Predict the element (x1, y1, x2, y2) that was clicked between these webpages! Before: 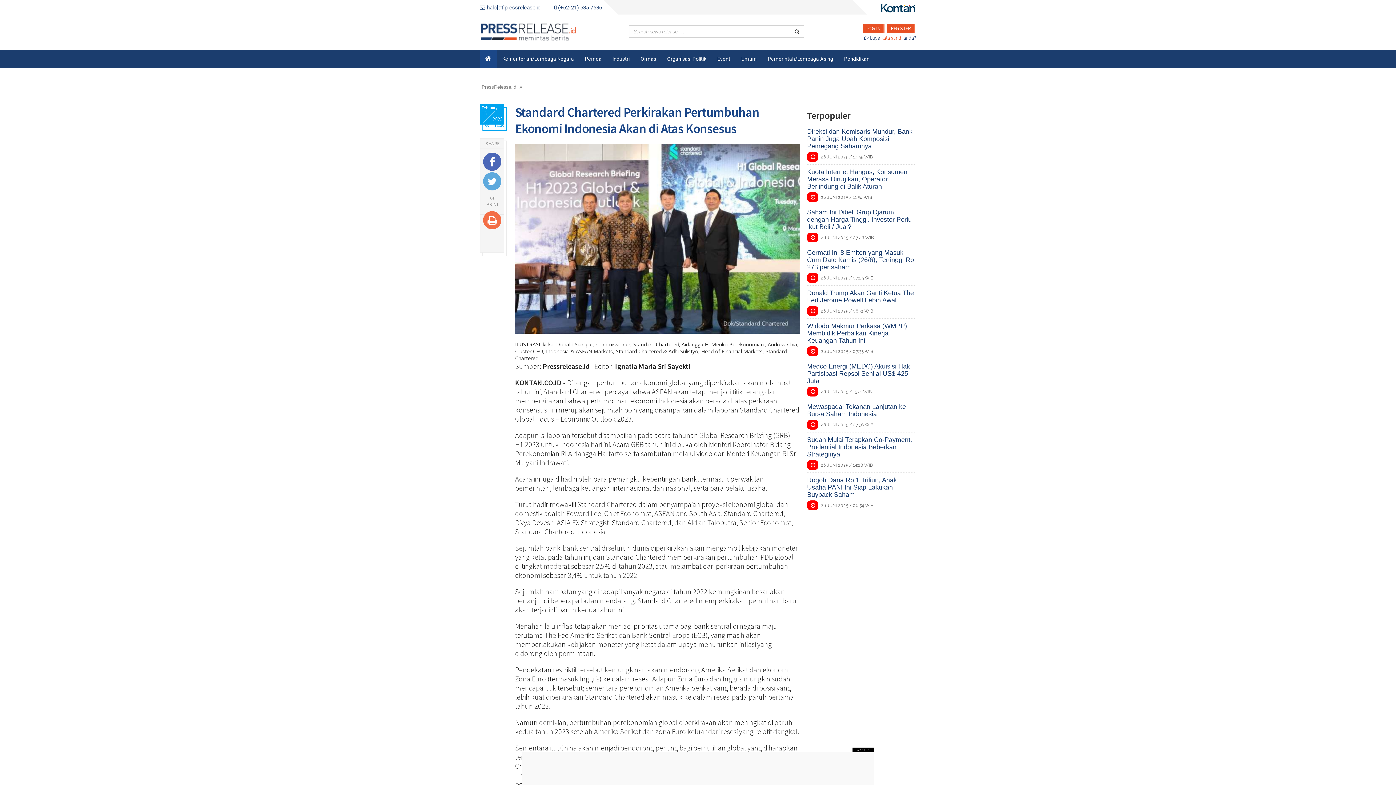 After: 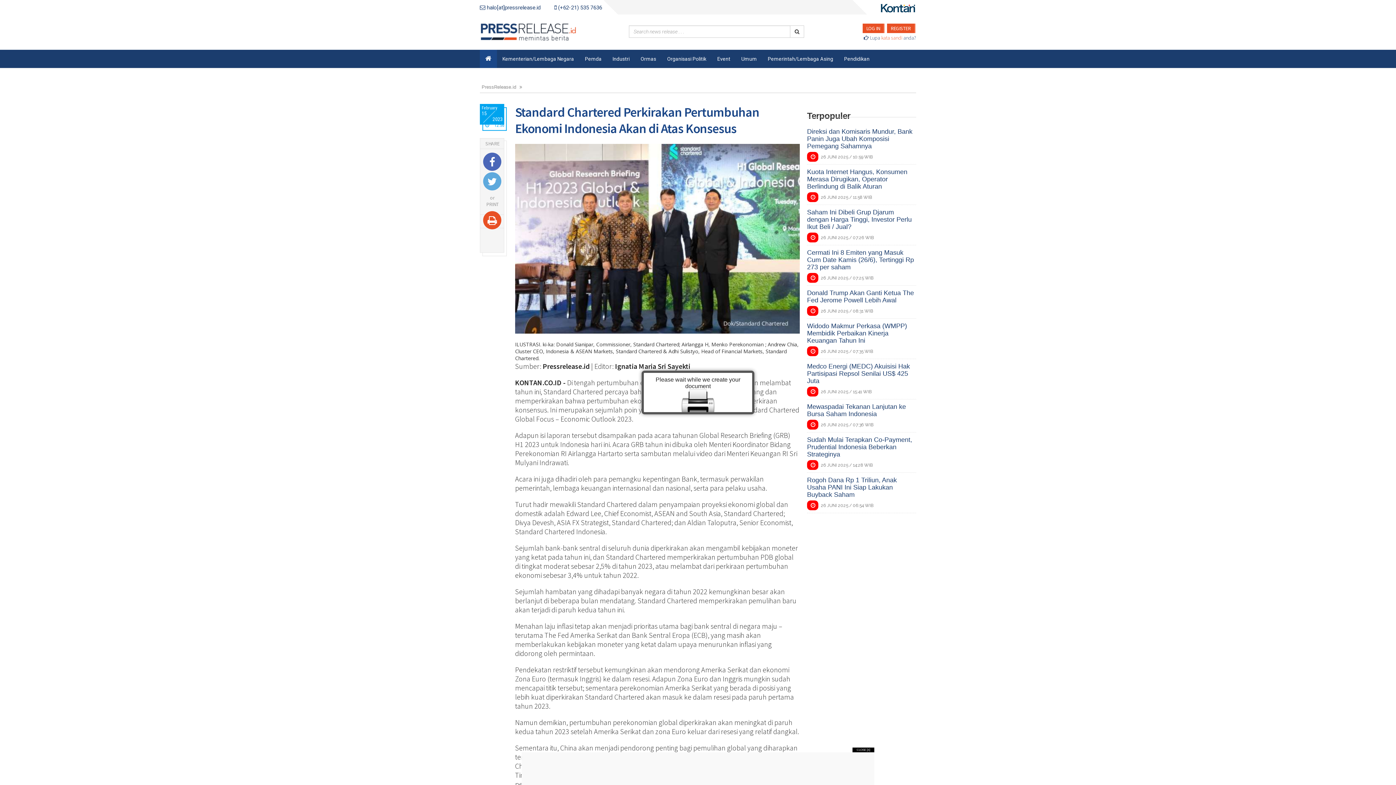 Action: bbox: (483, 211, 501, 229)